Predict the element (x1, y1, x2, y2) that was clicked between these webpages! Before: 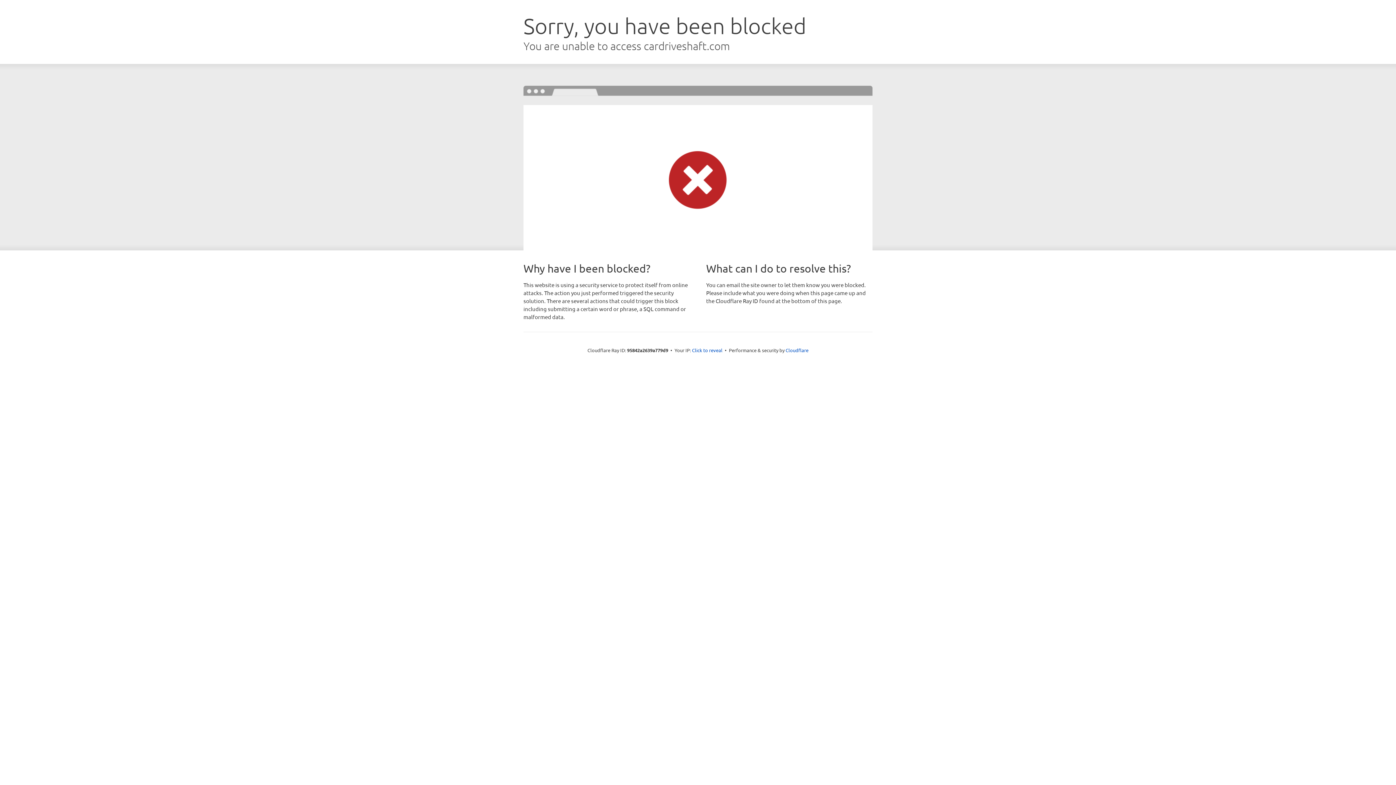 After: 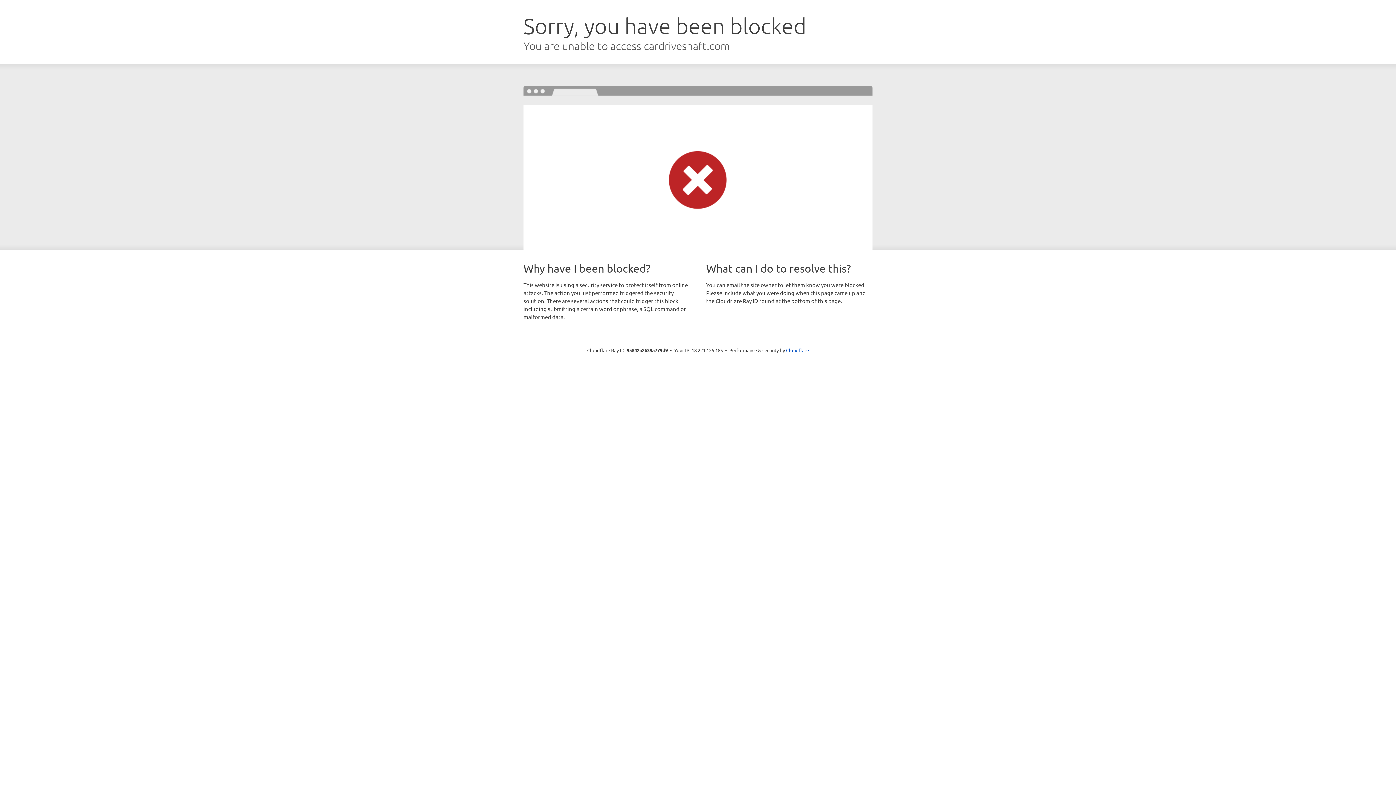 Action: label: Click to reveal bbox: (692, 346, 722, 353)